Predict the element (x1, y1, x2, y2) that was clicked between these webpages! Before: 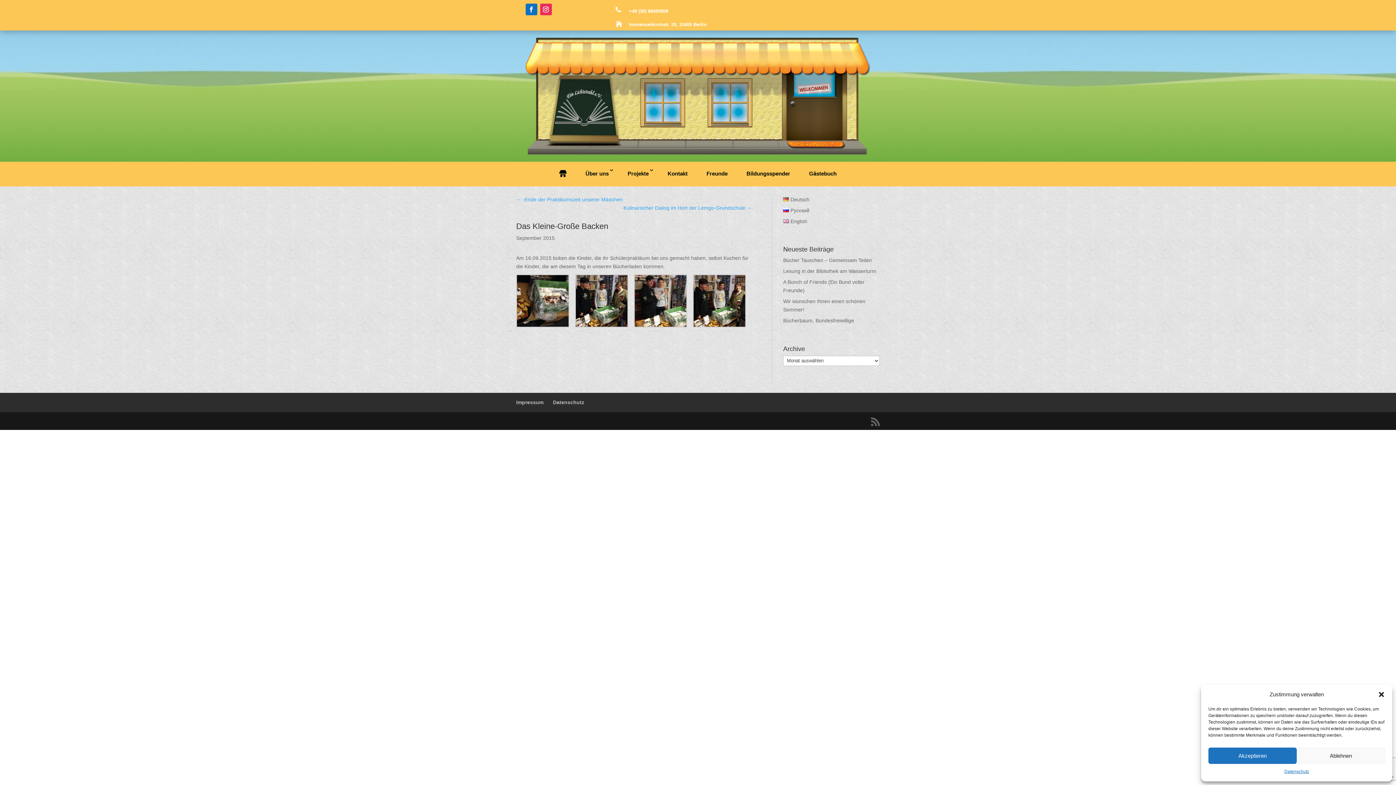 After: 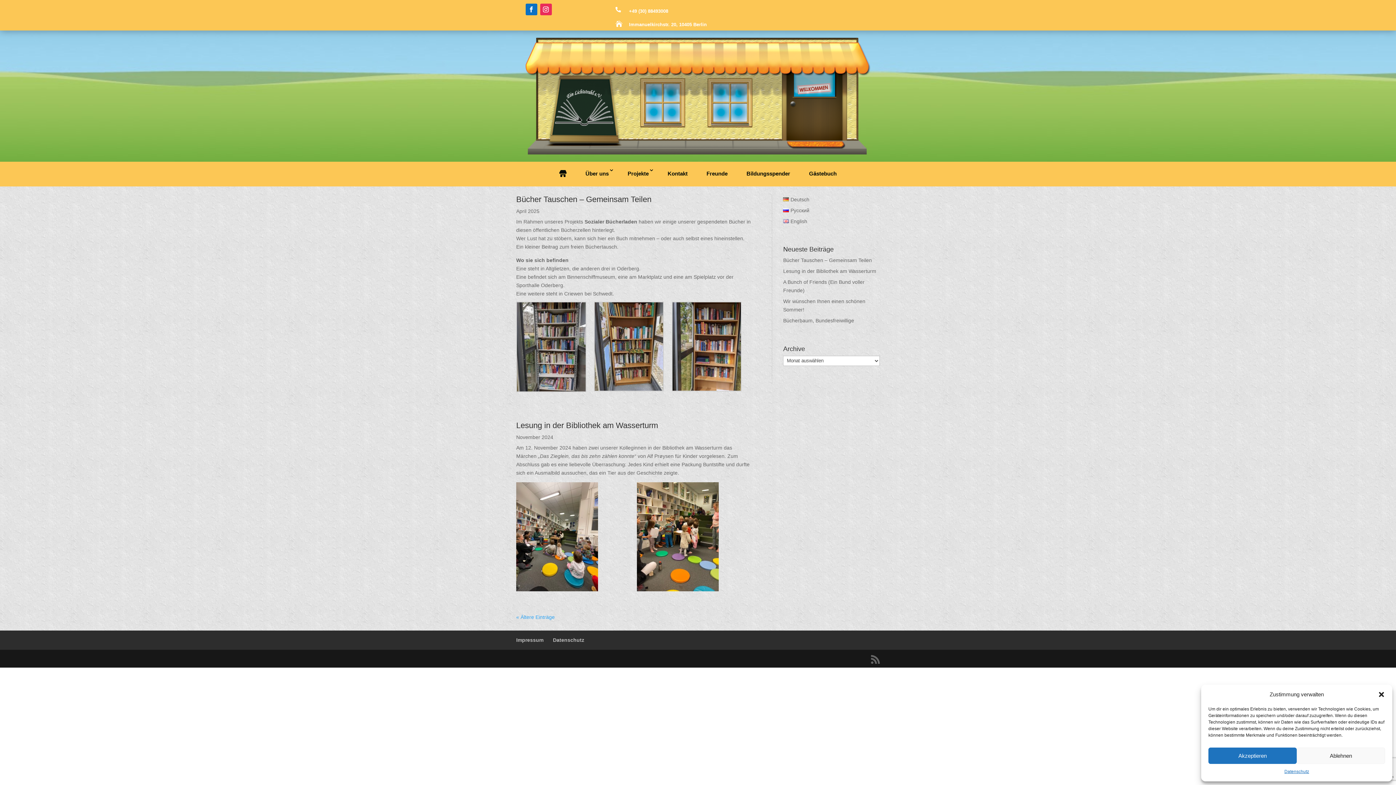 Action: bbox: (554, 166, 572, 181)